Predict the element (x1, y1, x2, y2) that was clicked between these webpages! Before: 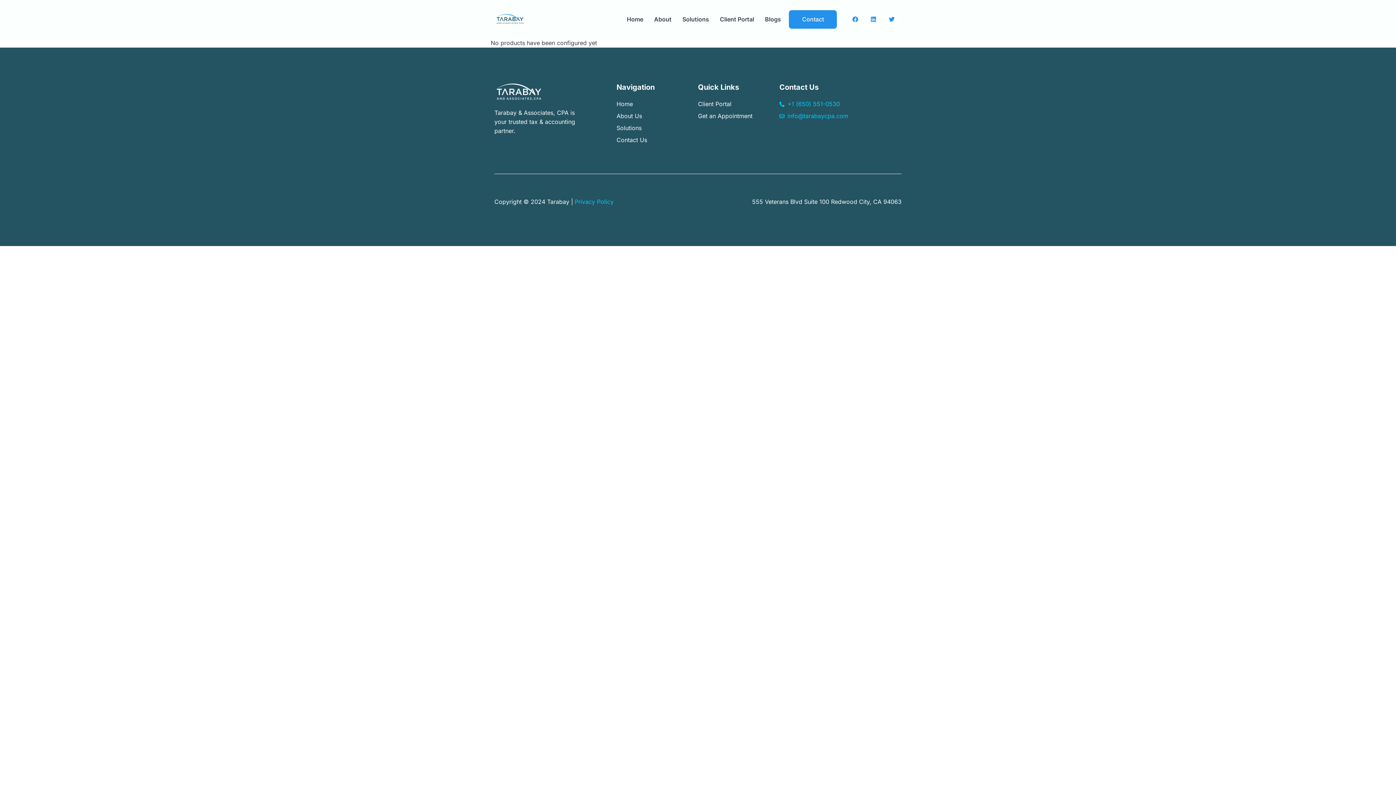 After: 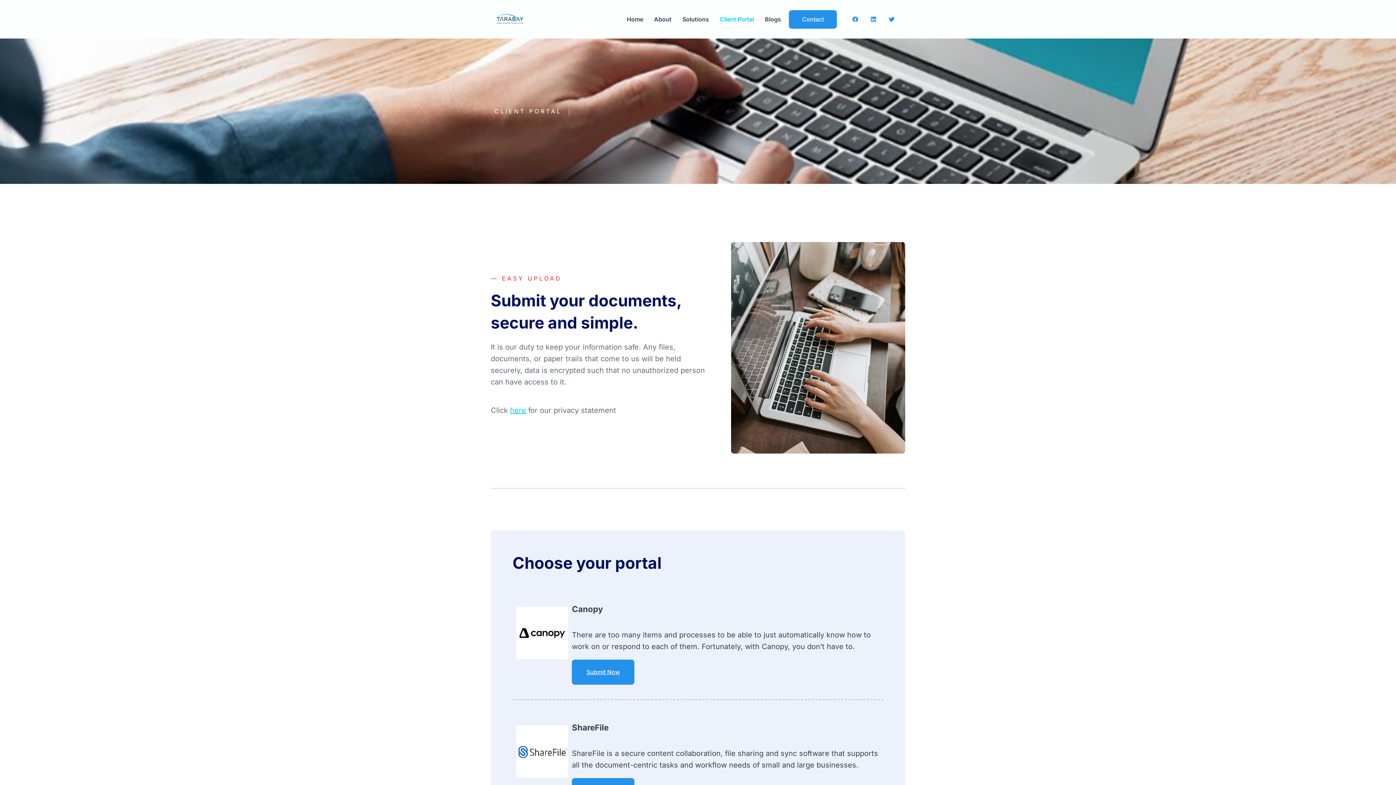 Action: label: Client Portal bbox: (714, 10, 759, 27)